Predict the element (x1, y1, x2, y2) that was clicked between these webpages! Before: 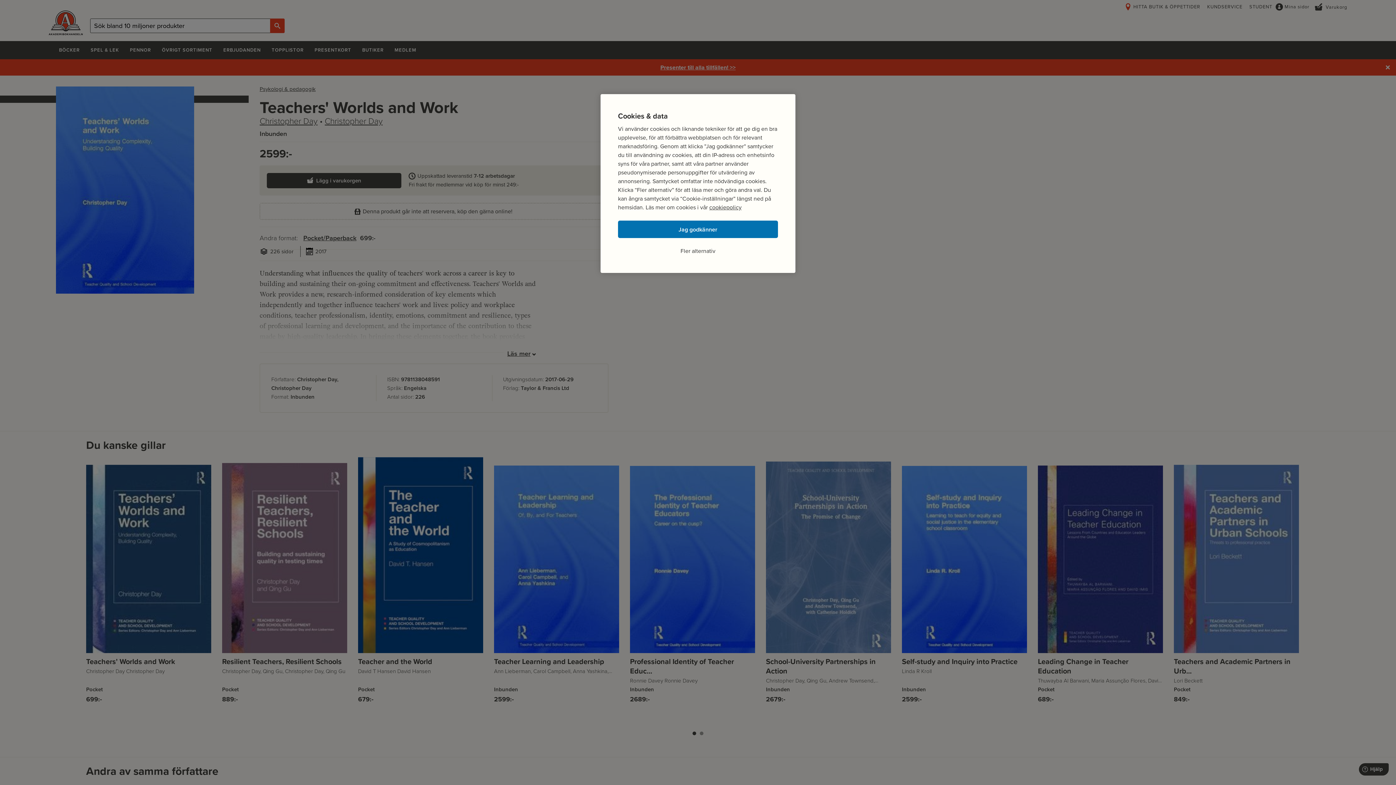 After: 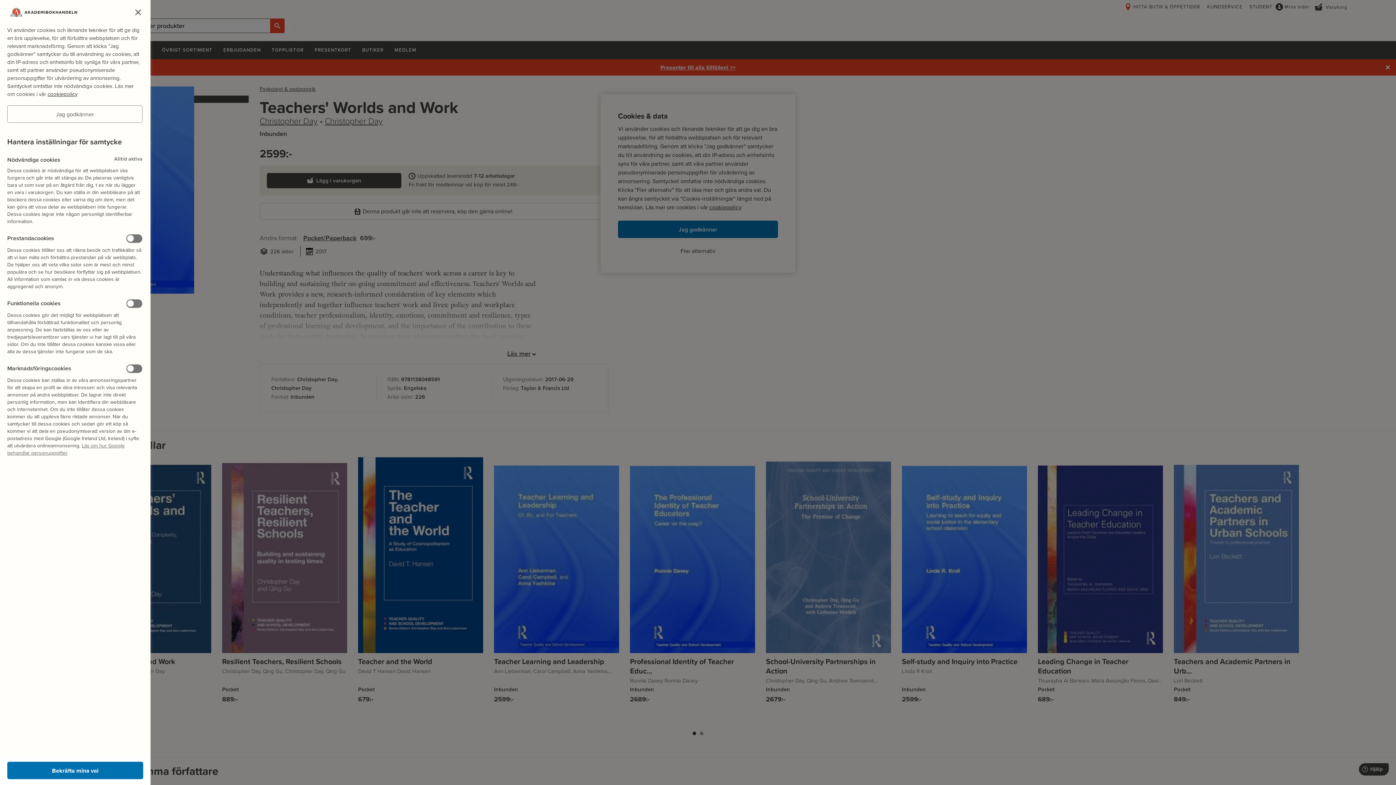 Action: label: Fler alternativ bbox: (680, 246, 715, 255)